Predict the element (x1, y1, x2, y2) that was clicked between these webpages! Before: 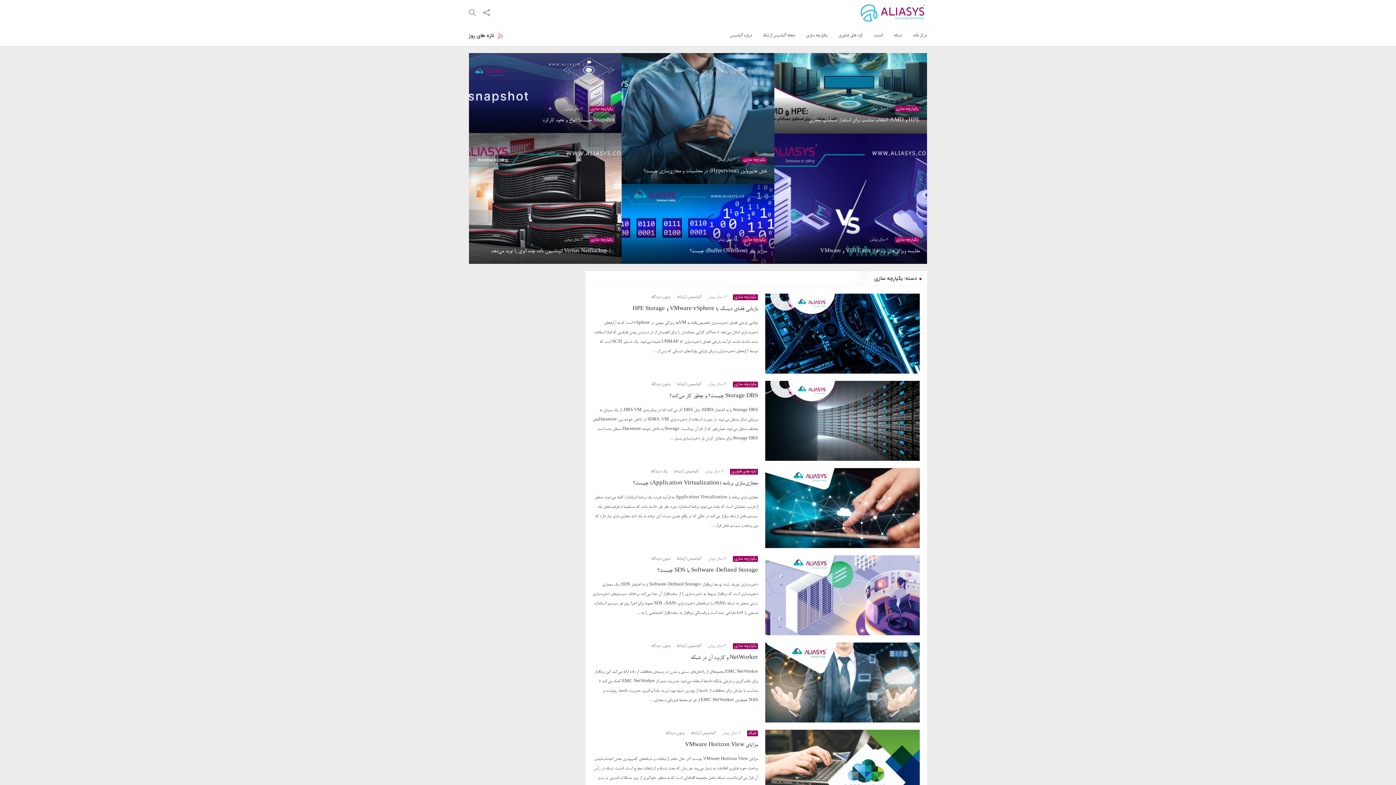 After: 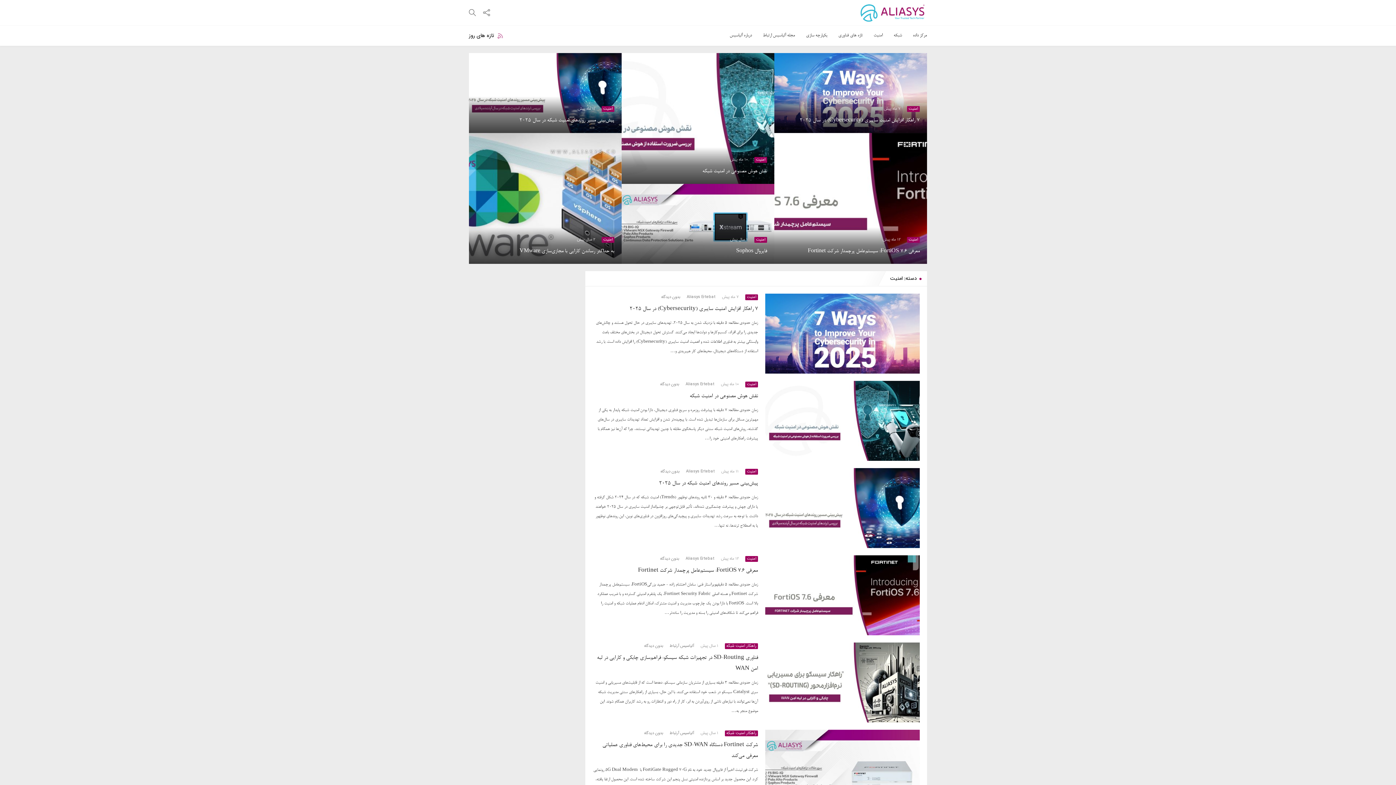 Action: label: امنیت bbox: (873, 25, 882, 45)